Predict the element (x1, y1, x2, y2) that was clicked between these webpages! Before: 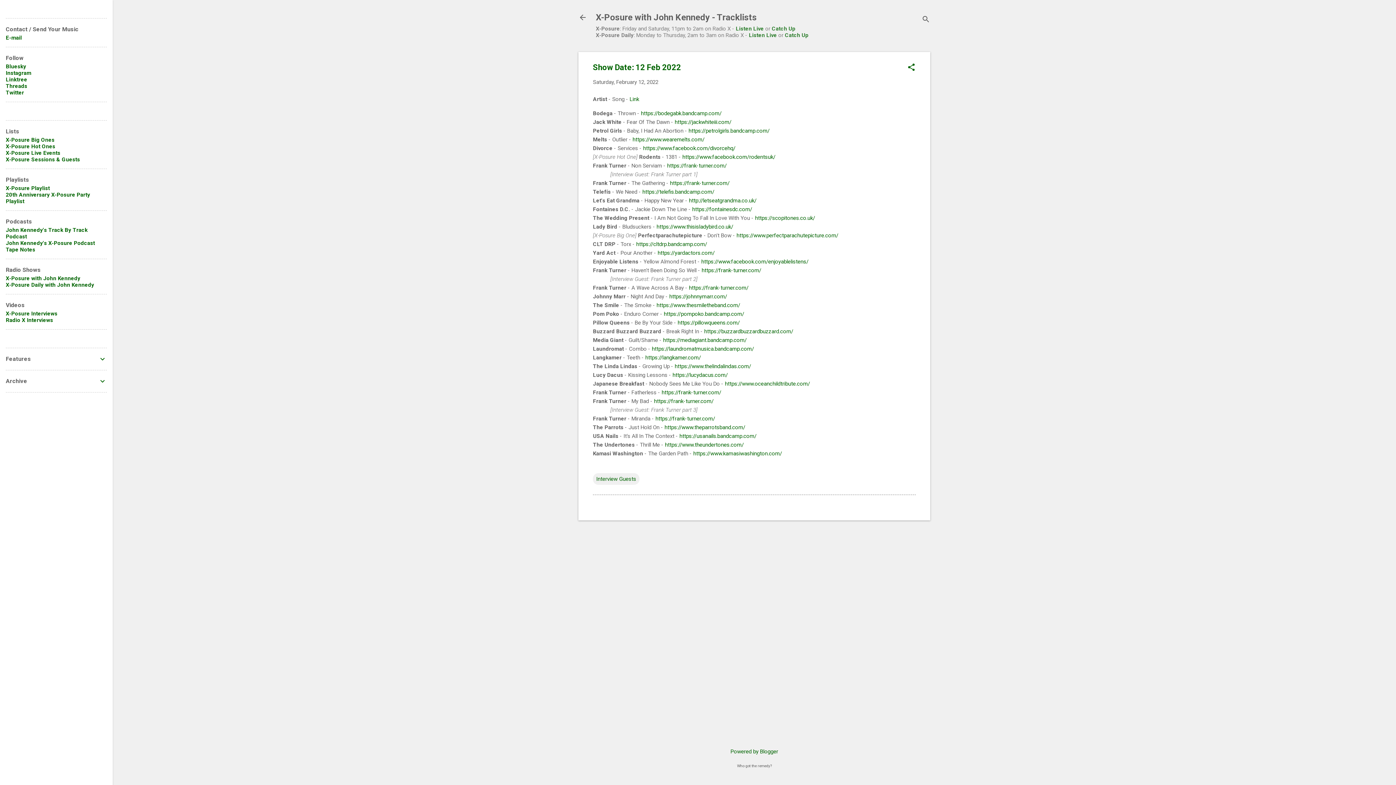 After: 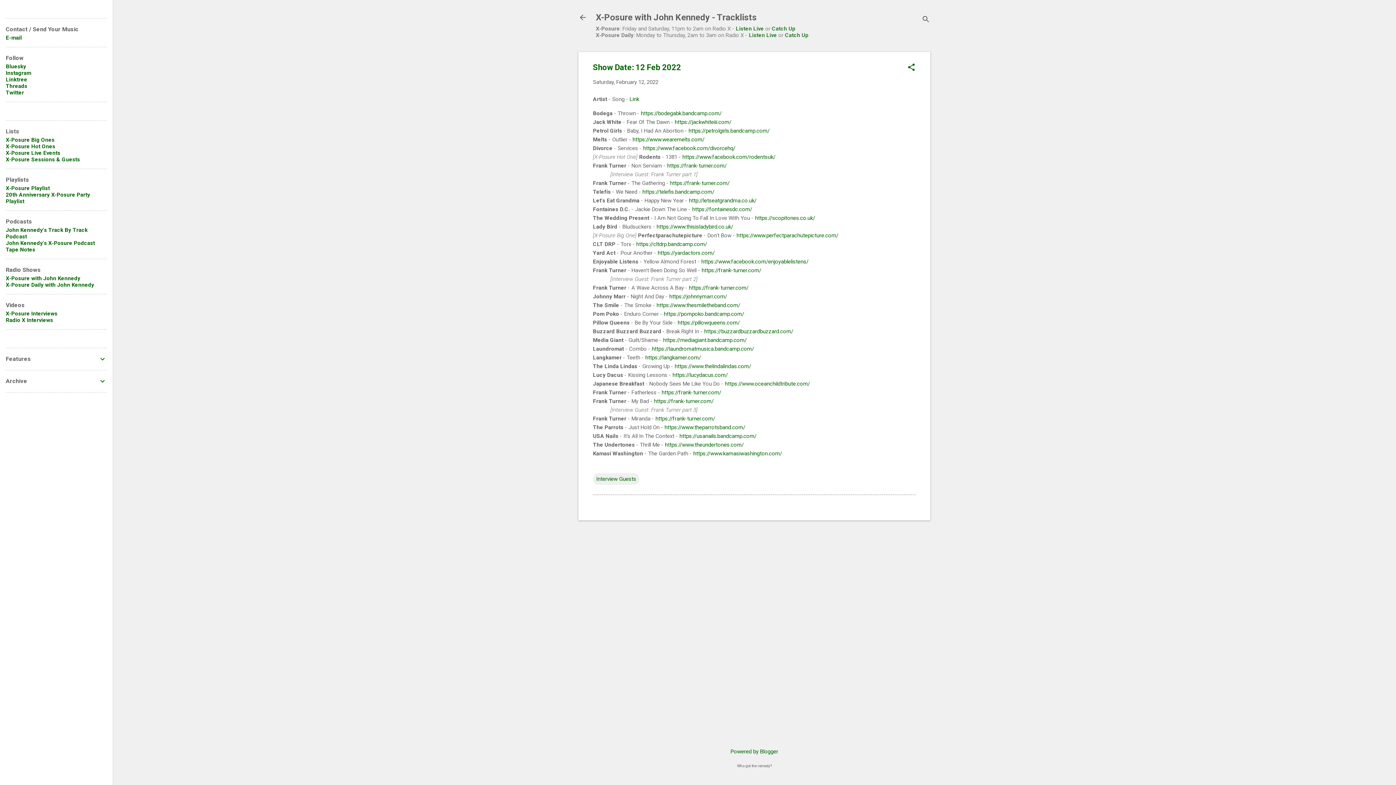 Action: label: https://langkamer.com/ bbox: (645, 354, 701, 360)